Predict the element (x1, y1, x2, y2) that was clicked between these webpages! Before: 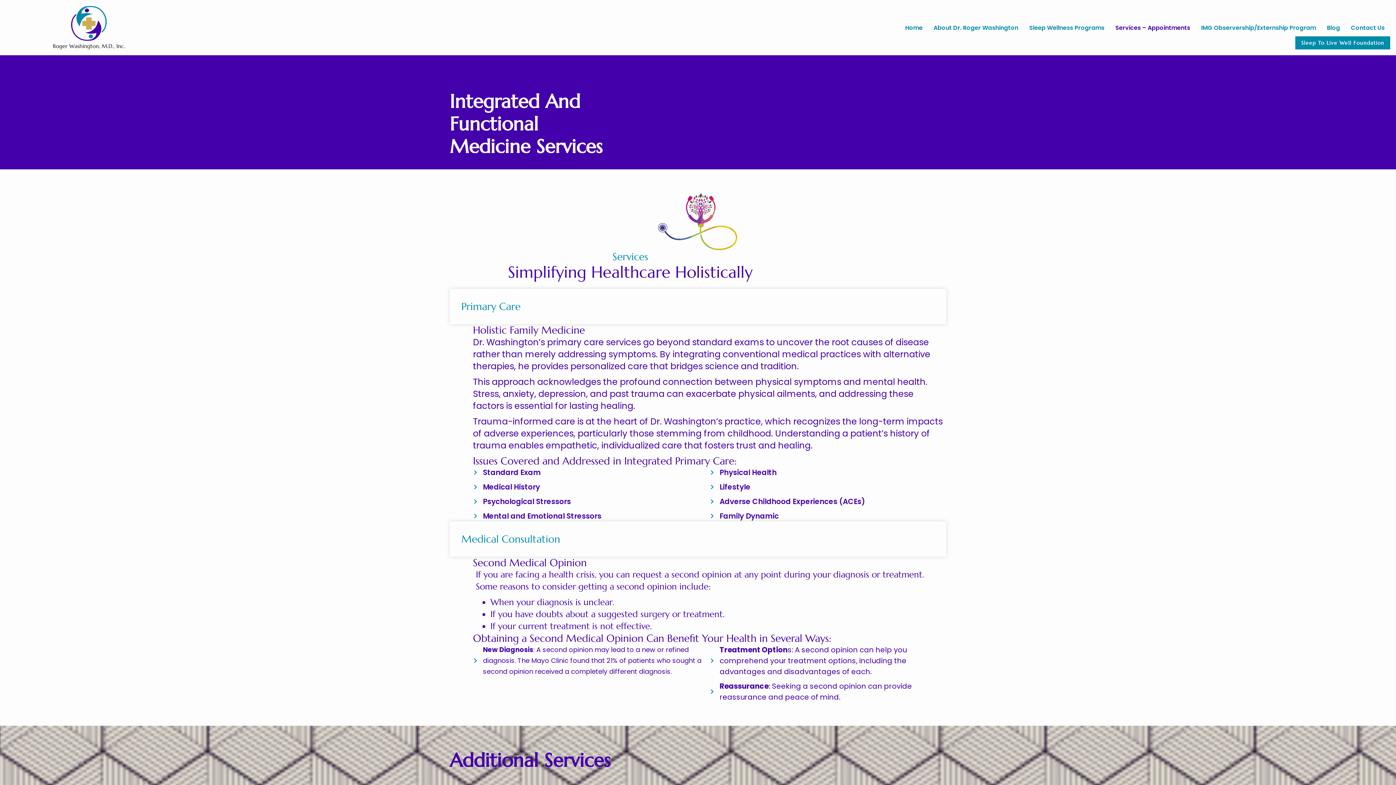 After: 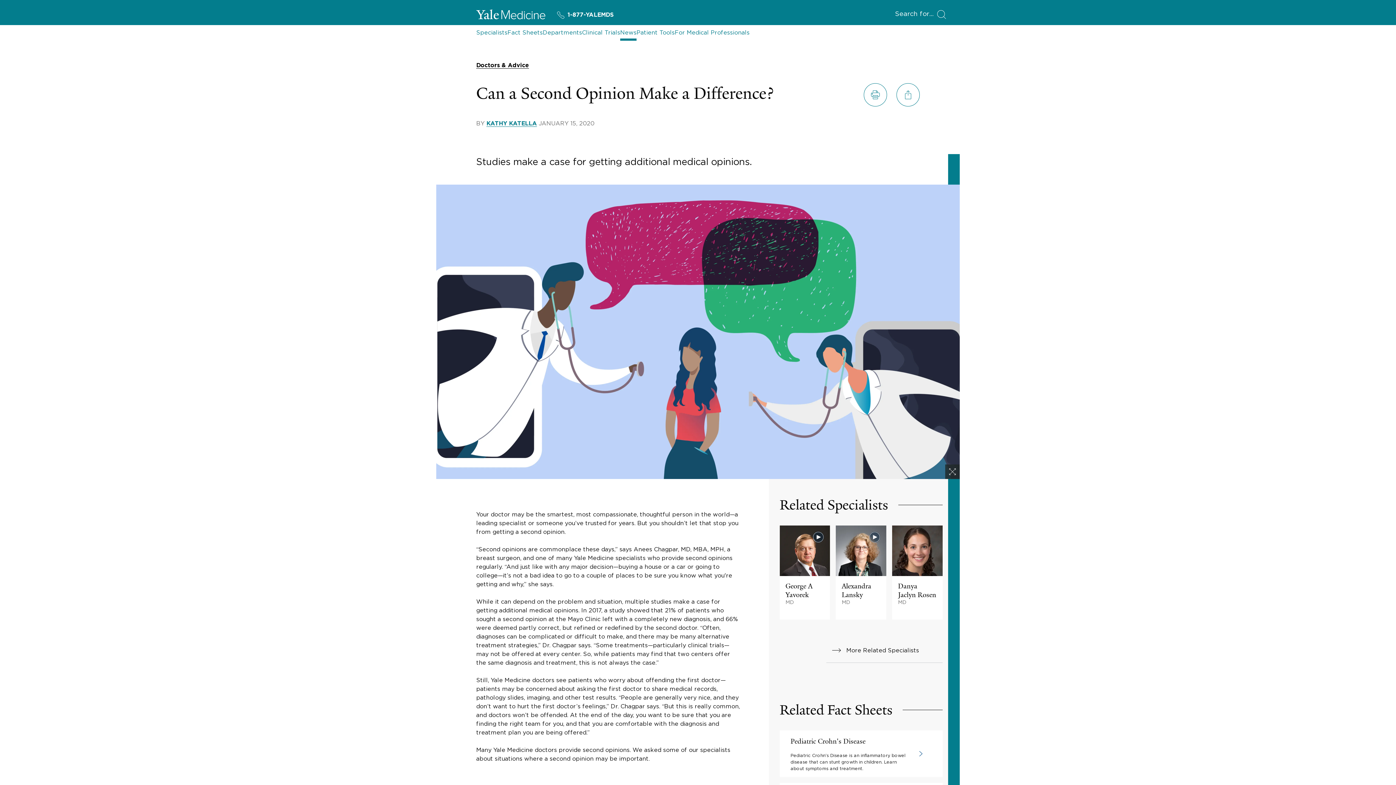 Action: bbox: (473, 644, 709, 677) label: New Diagnosis: A second opinion may lead to a new or refined diagnosis. The Mayo Clinic found that 21% of patients who sought a second opinion received a completely different diagnosis.